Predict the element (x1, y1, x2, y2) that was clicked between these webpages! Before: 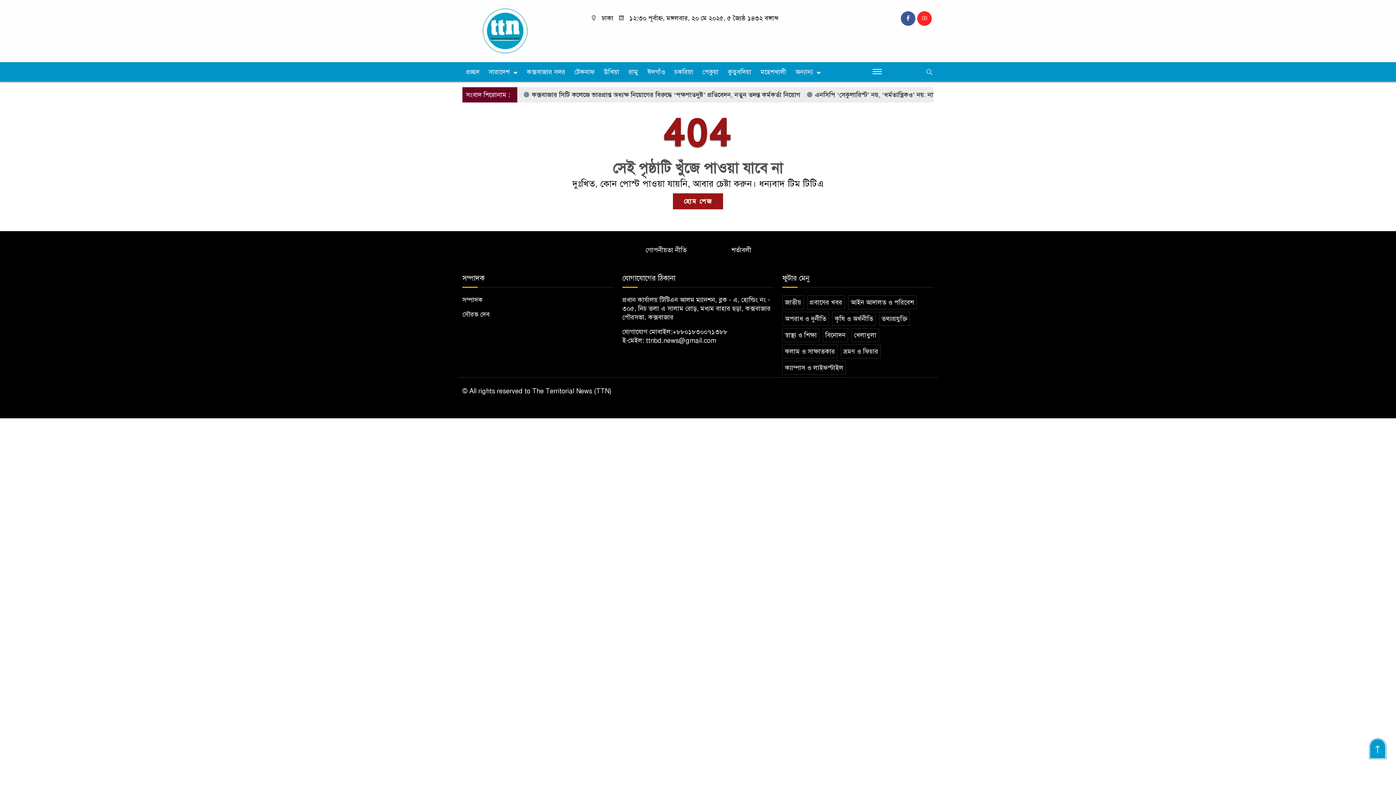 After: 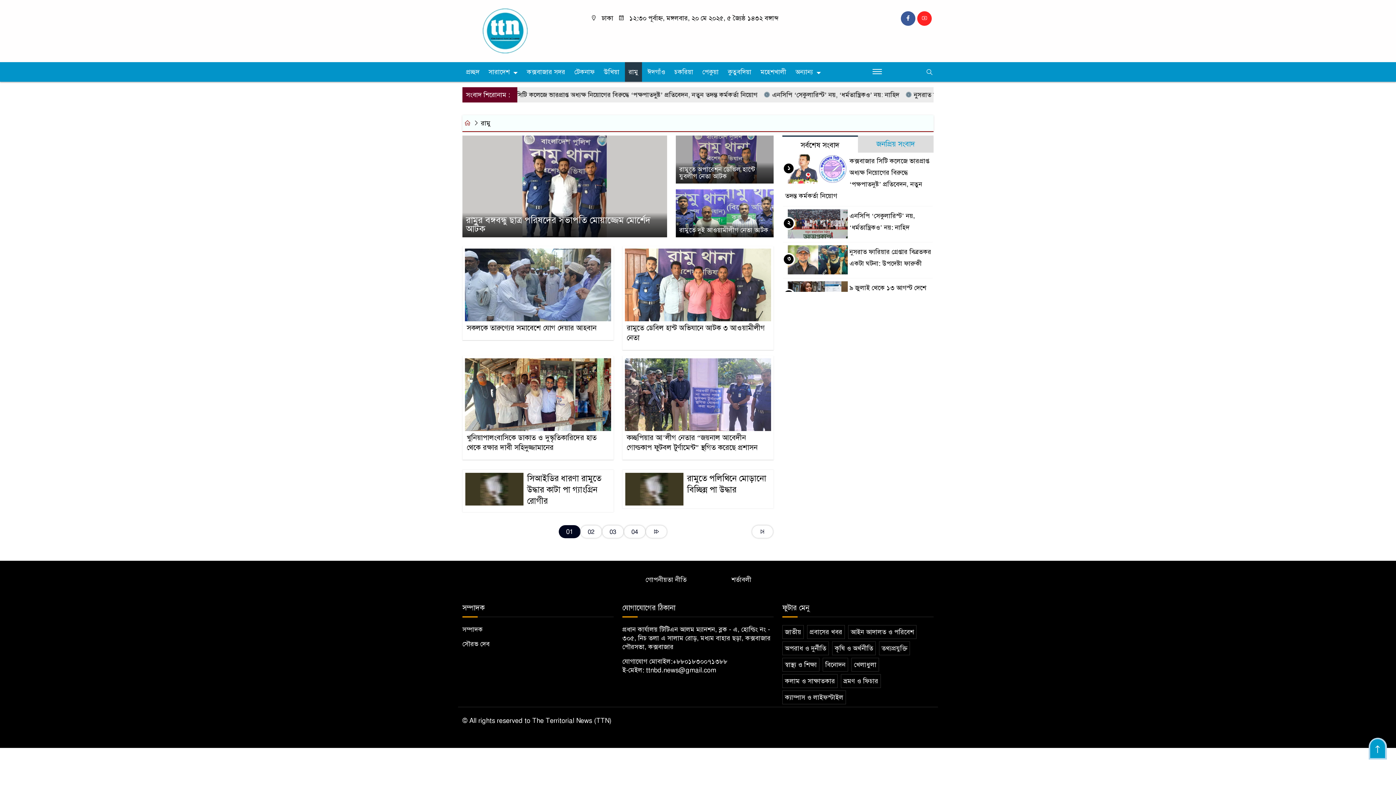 Action: label: রামু bbox: (625, 62, 642, 81)